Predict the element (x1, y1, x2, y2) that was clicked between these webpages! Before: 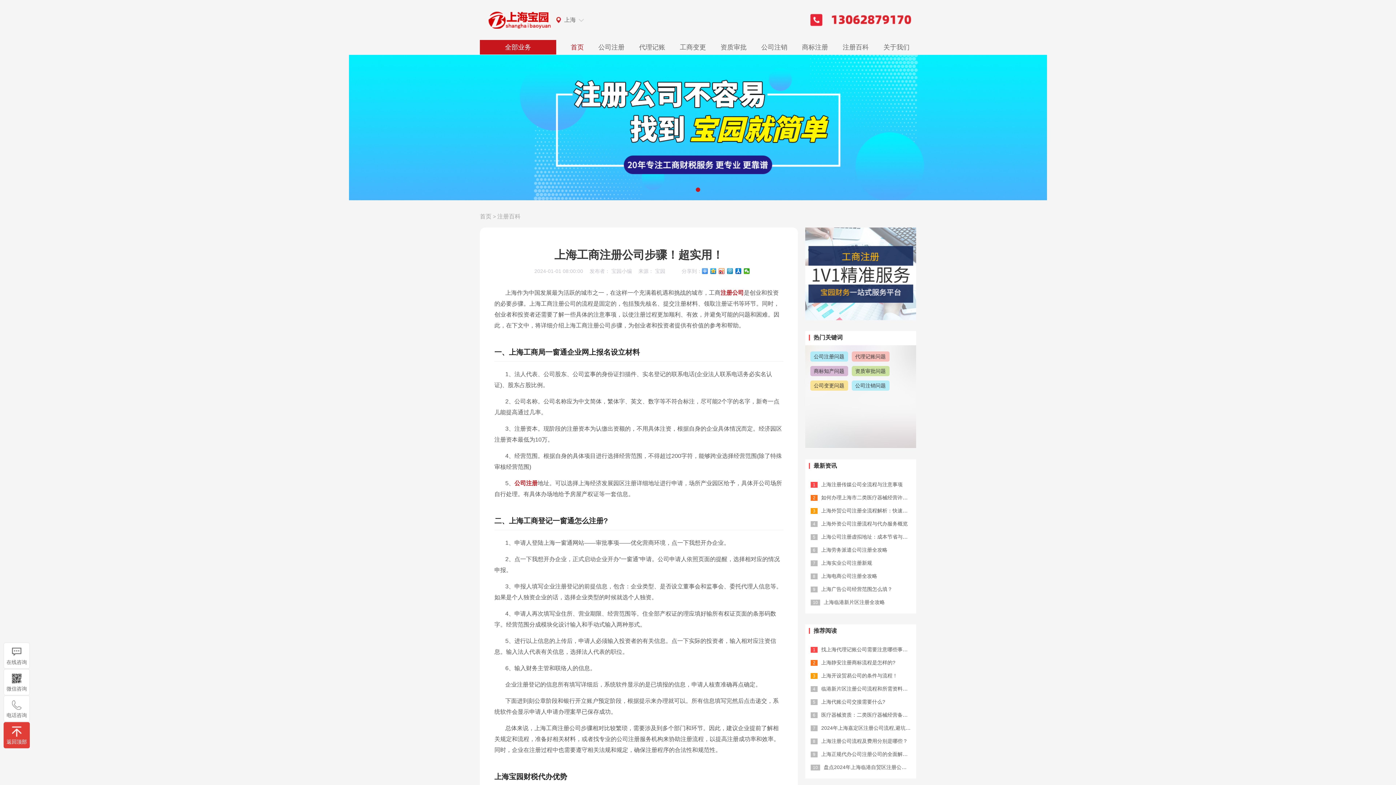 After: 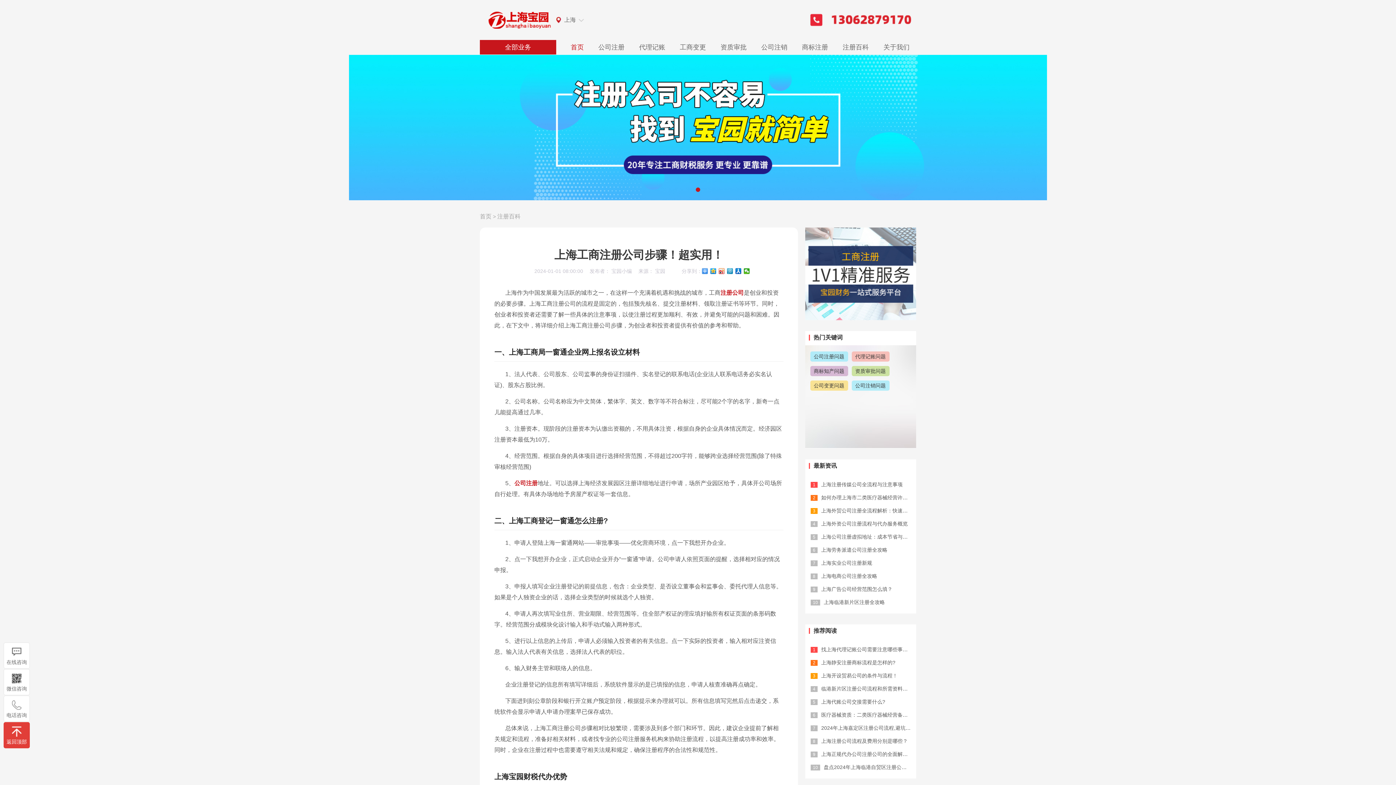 Action: bbox: (570, 43, 584, 50) label: 首页